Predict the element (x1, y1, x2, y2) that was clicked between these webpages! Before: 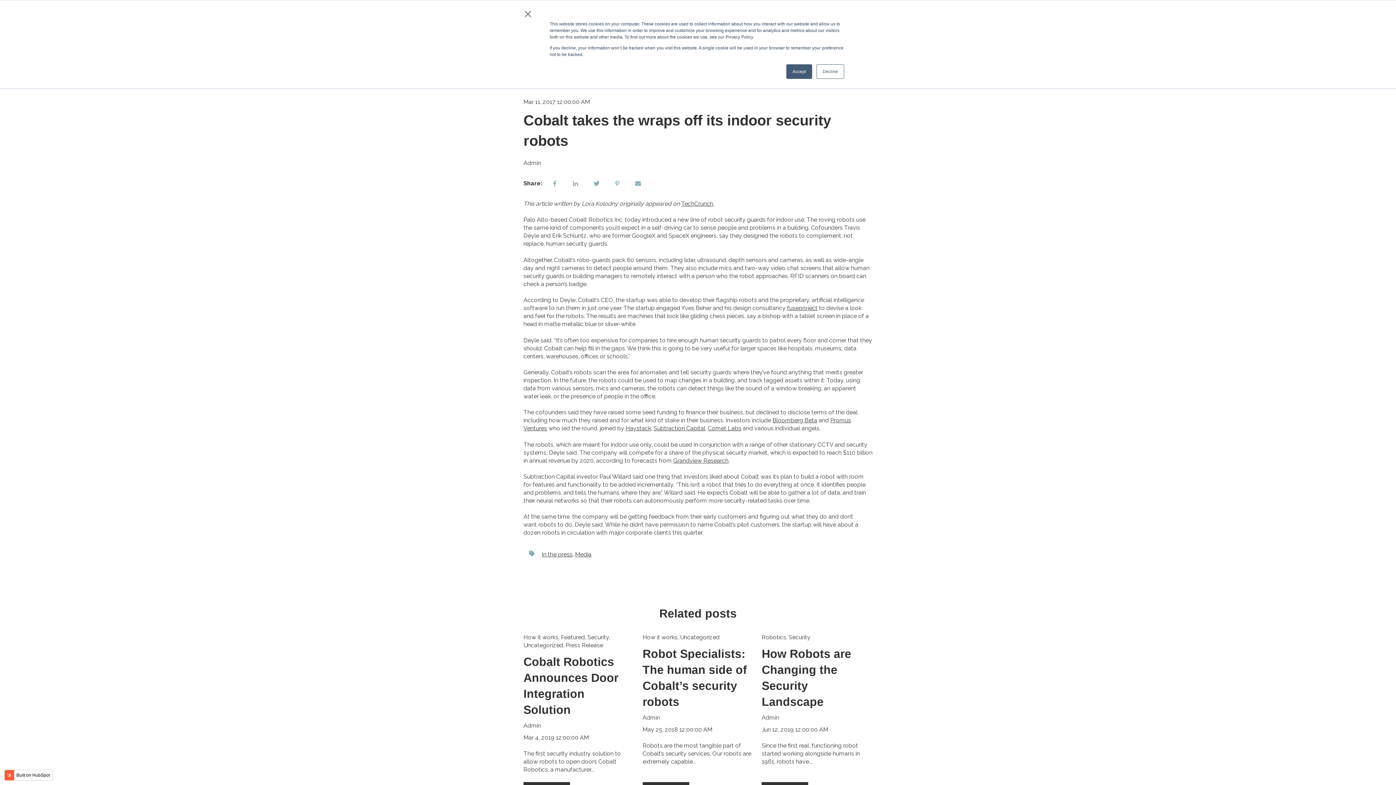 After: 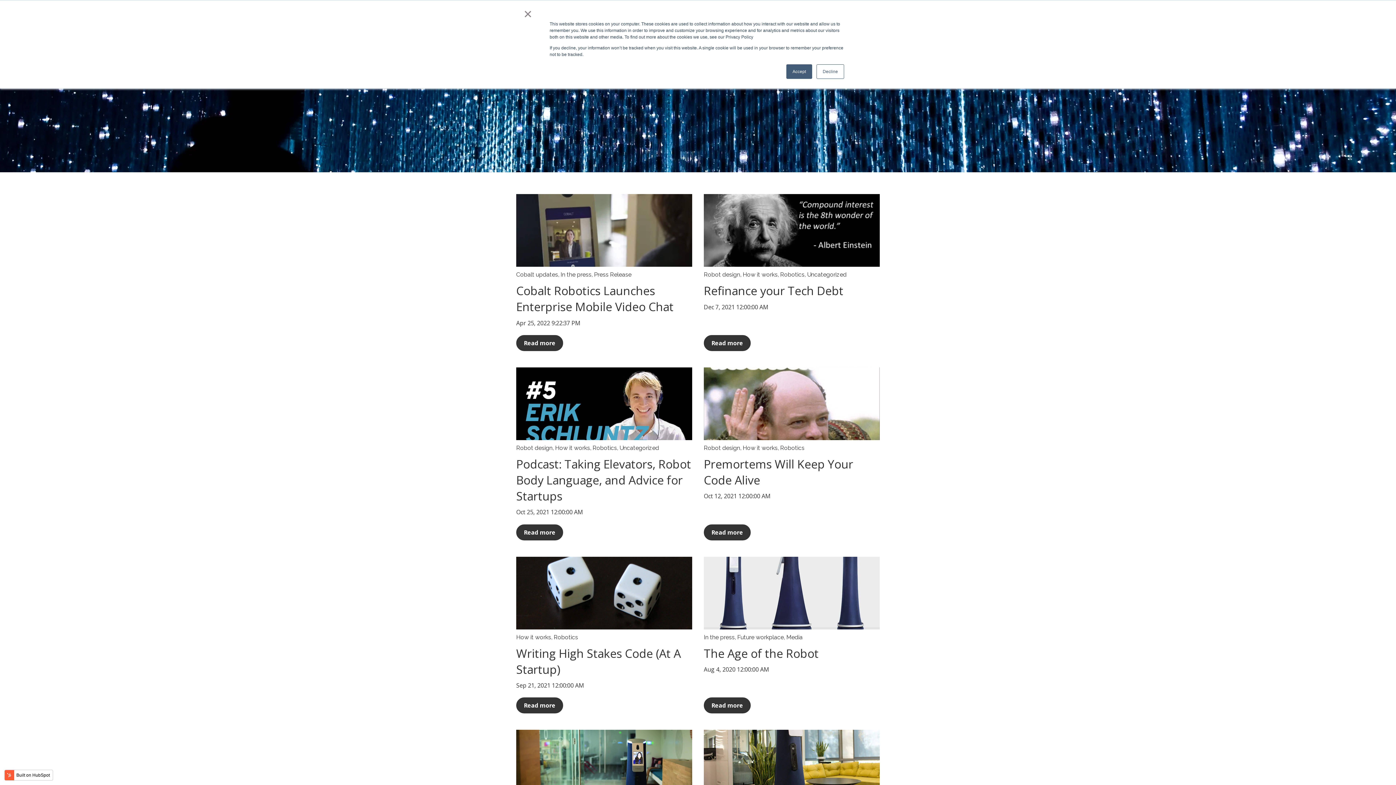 Action: label: Admin bbox: (523, 722, 541, 730)